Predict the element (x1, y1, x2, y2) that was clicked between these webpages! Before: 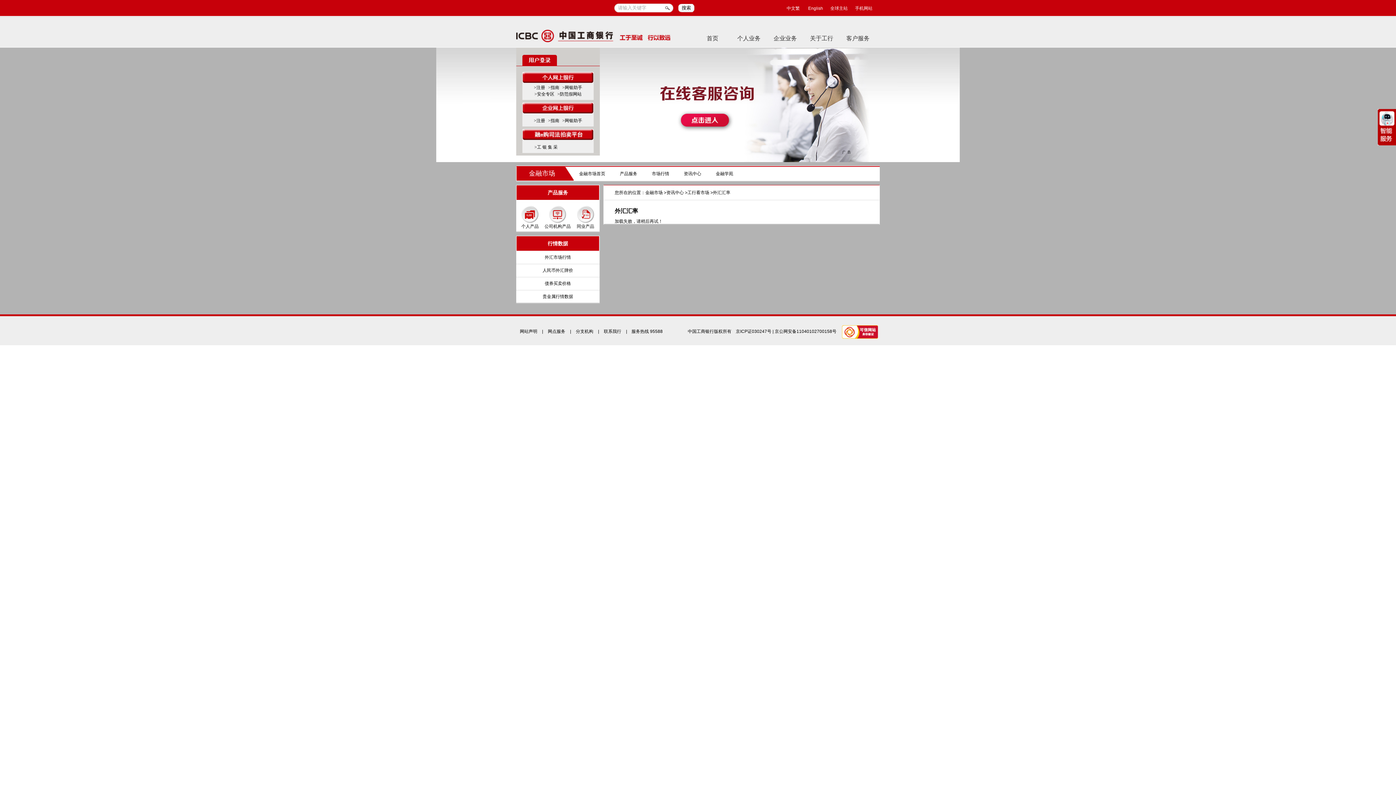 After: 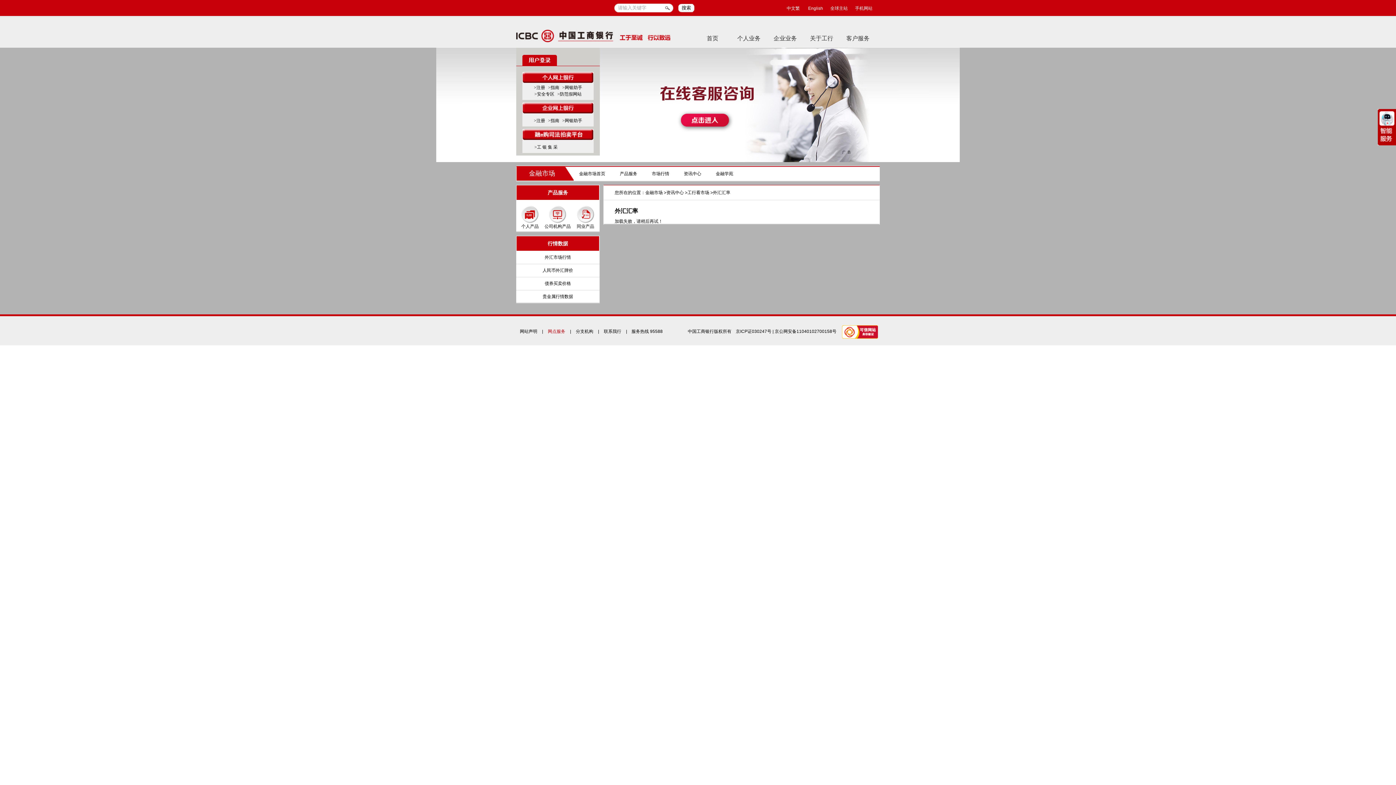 Action: bbox: (548, 329, 565, 334) label: 网点服务